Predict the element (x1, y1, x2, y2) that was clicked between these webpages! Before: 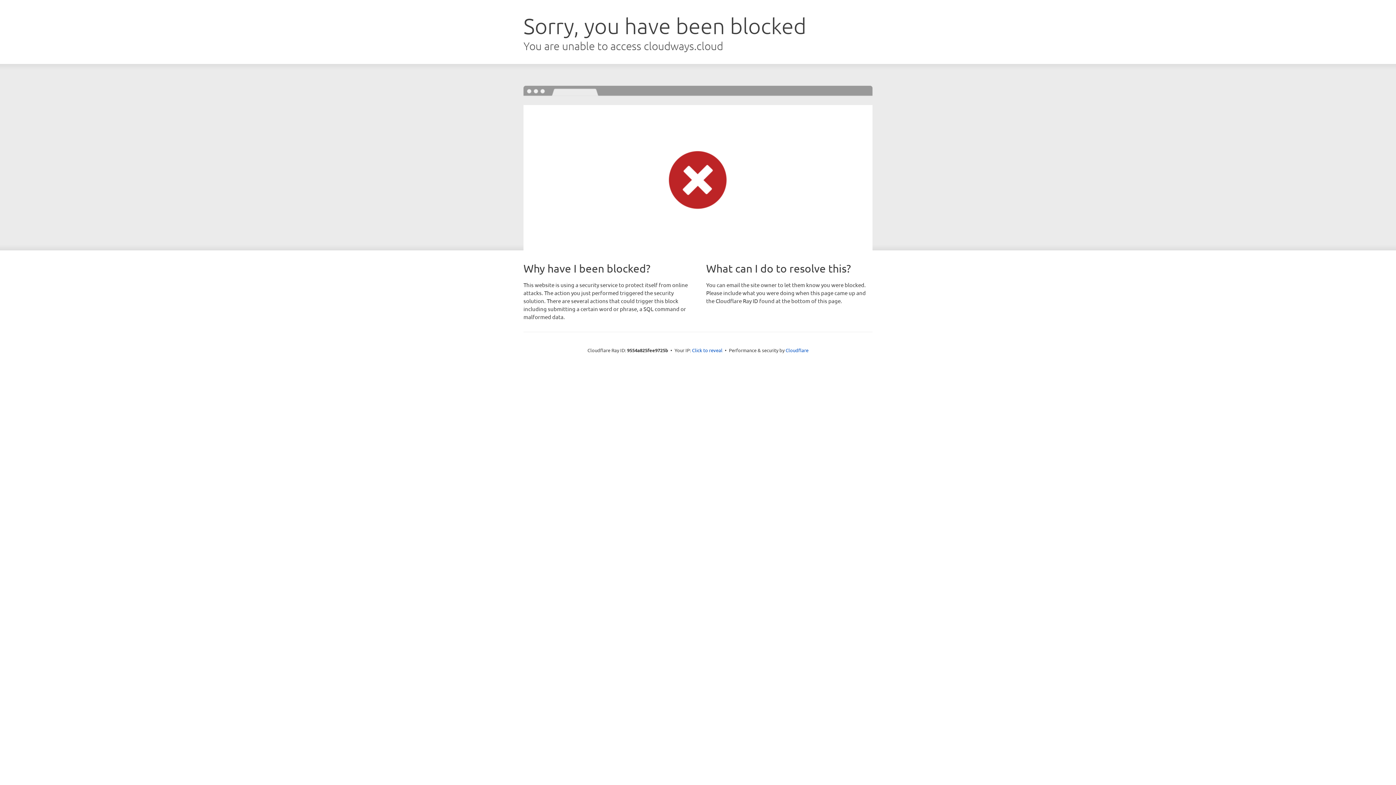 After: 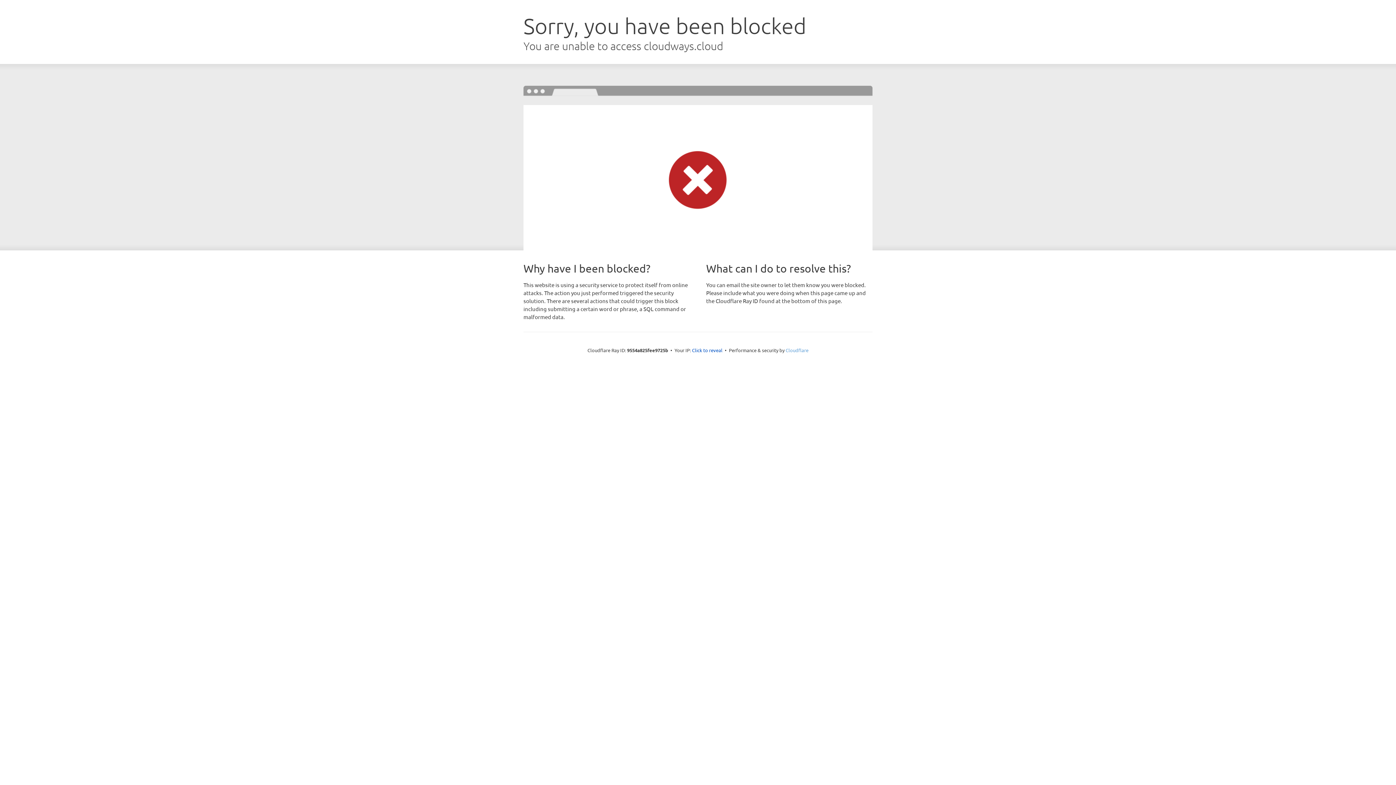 Action: label: Cloudflare bbox: (785, 347, 808, 353)